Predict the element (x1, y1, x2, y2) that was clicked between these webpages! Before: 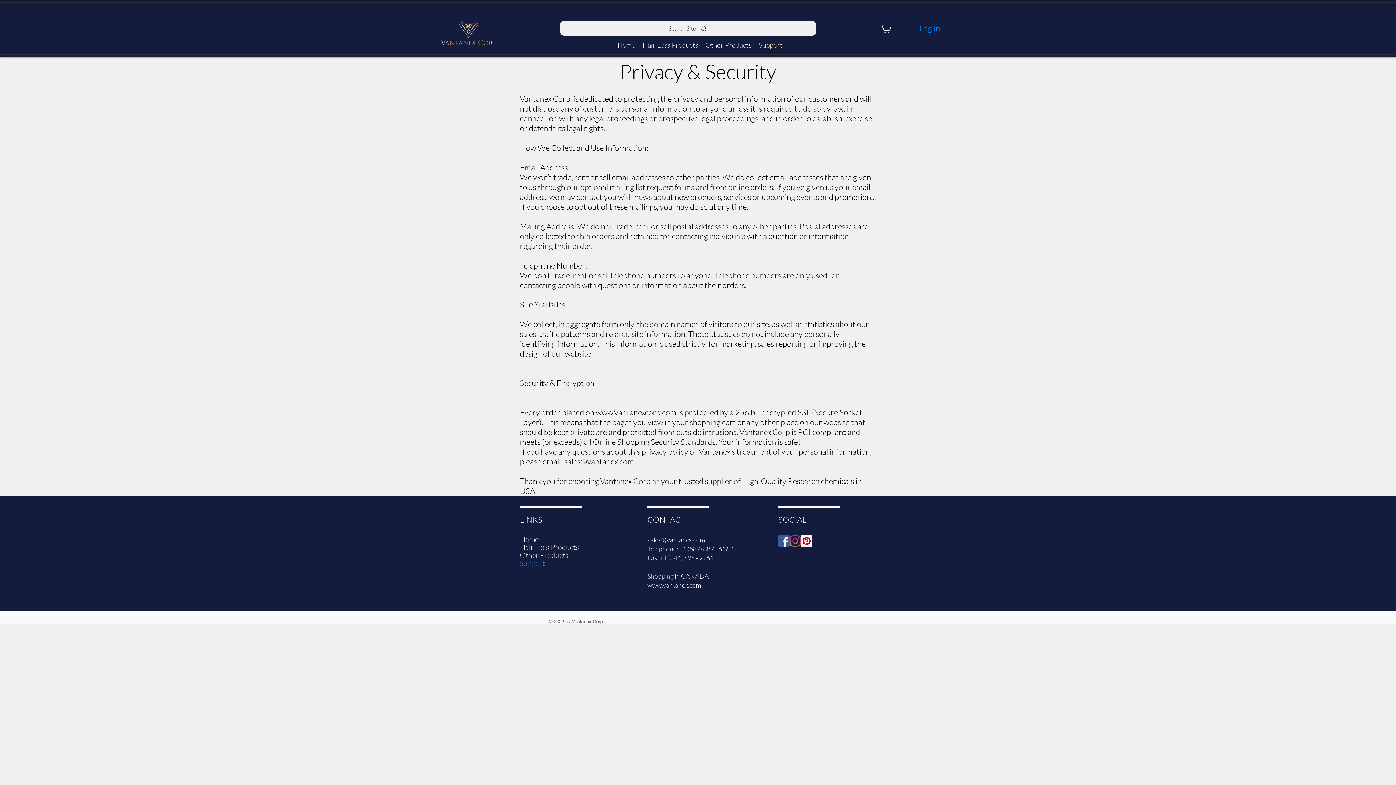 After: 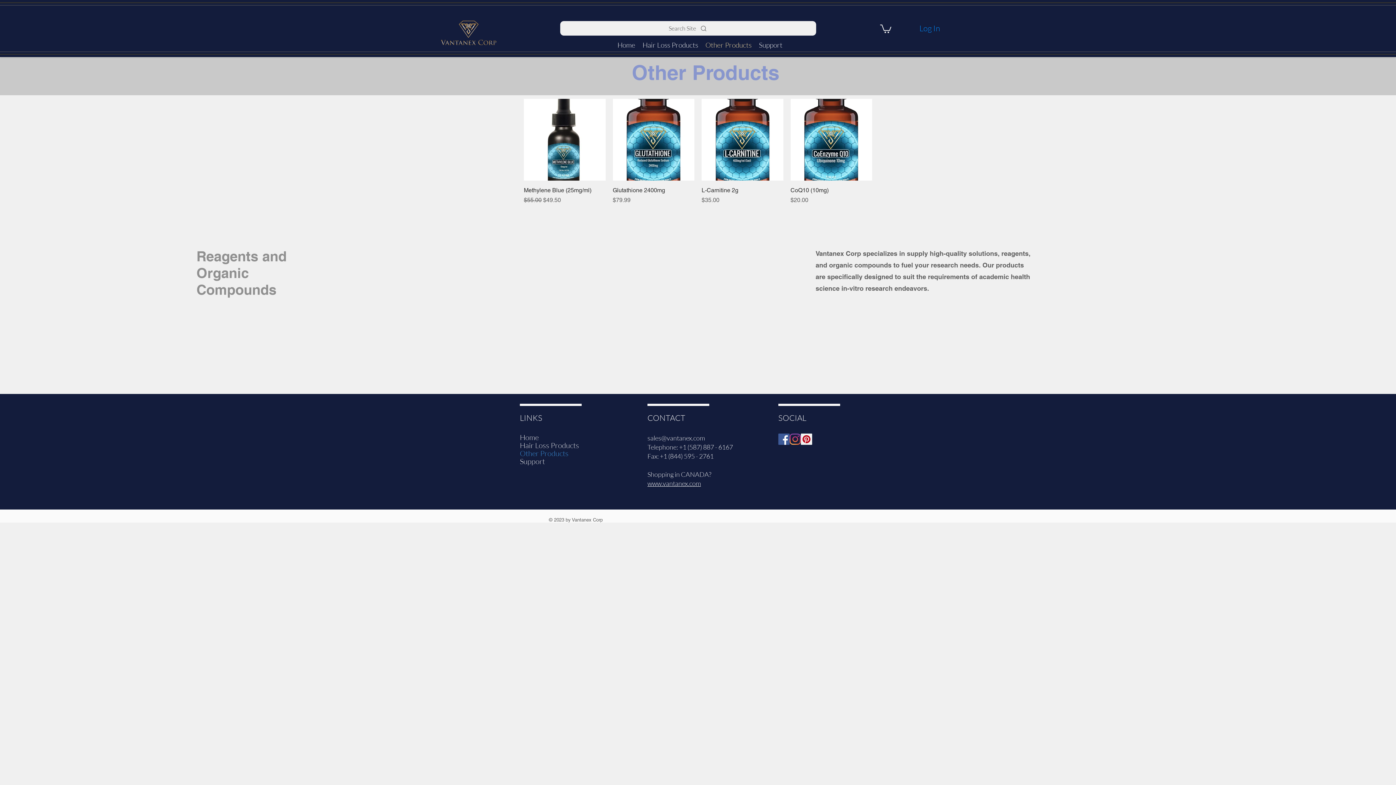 Action: label: Other Products bbox: (702, 39, 755, 50)